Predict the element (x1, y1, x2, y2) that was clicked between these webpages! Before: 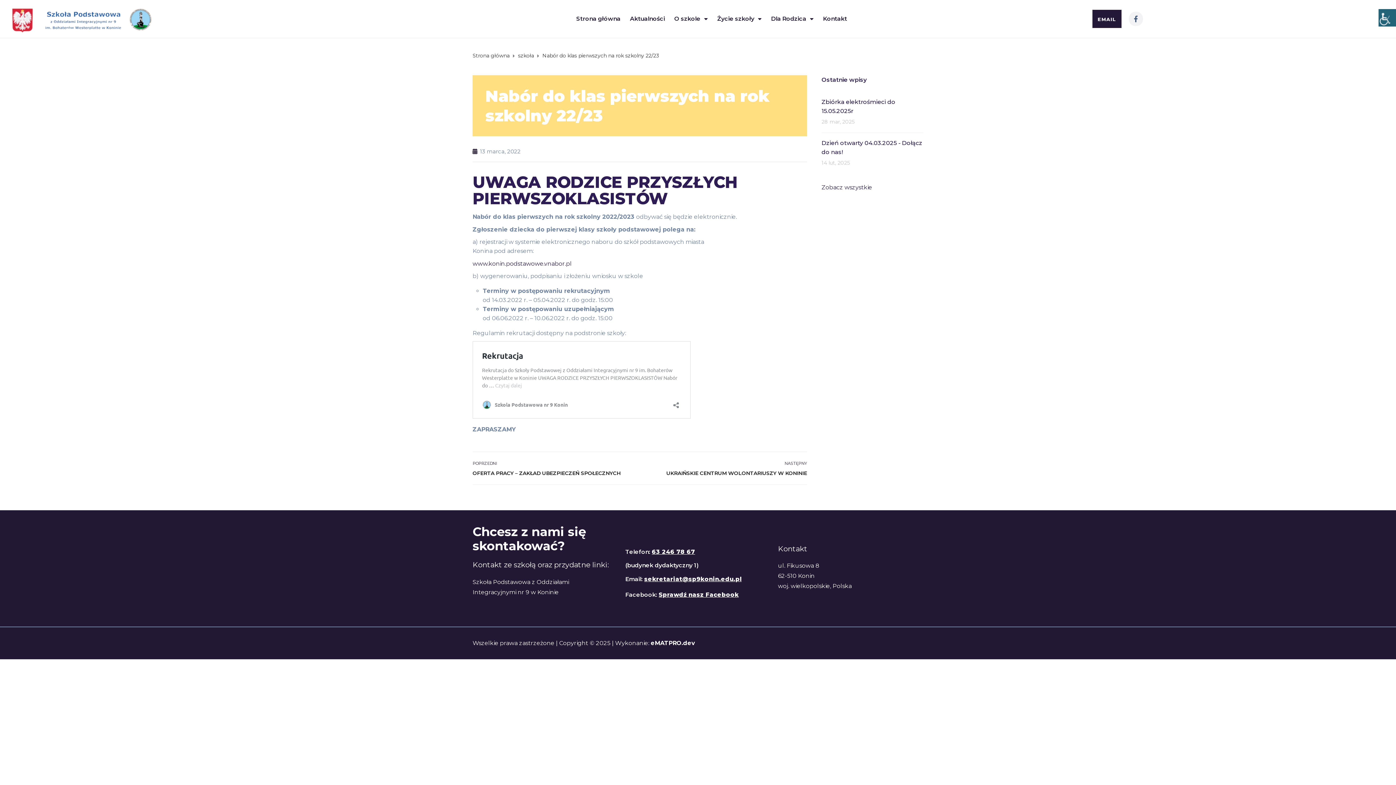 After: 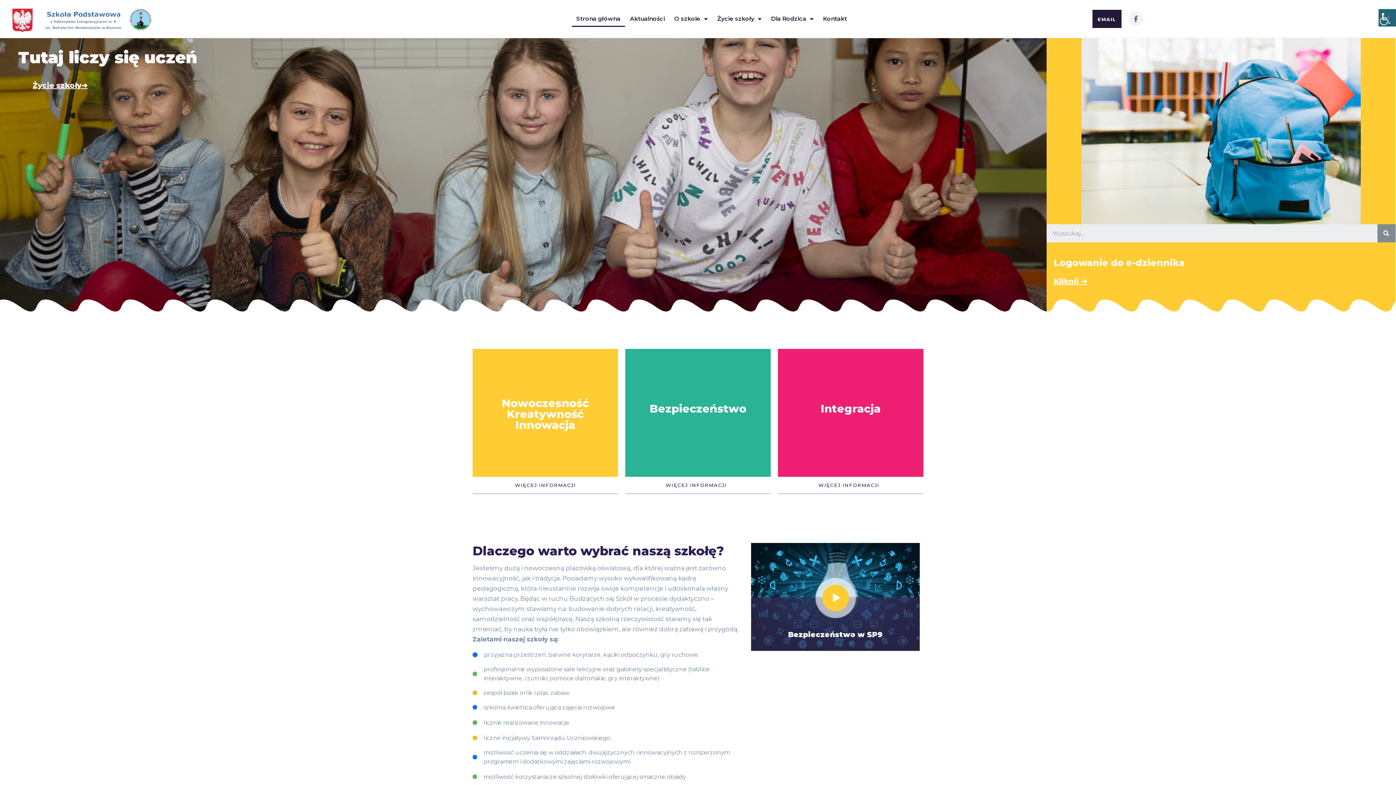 Action: label: Strona główna bbox: (571, 10, 625, 26)